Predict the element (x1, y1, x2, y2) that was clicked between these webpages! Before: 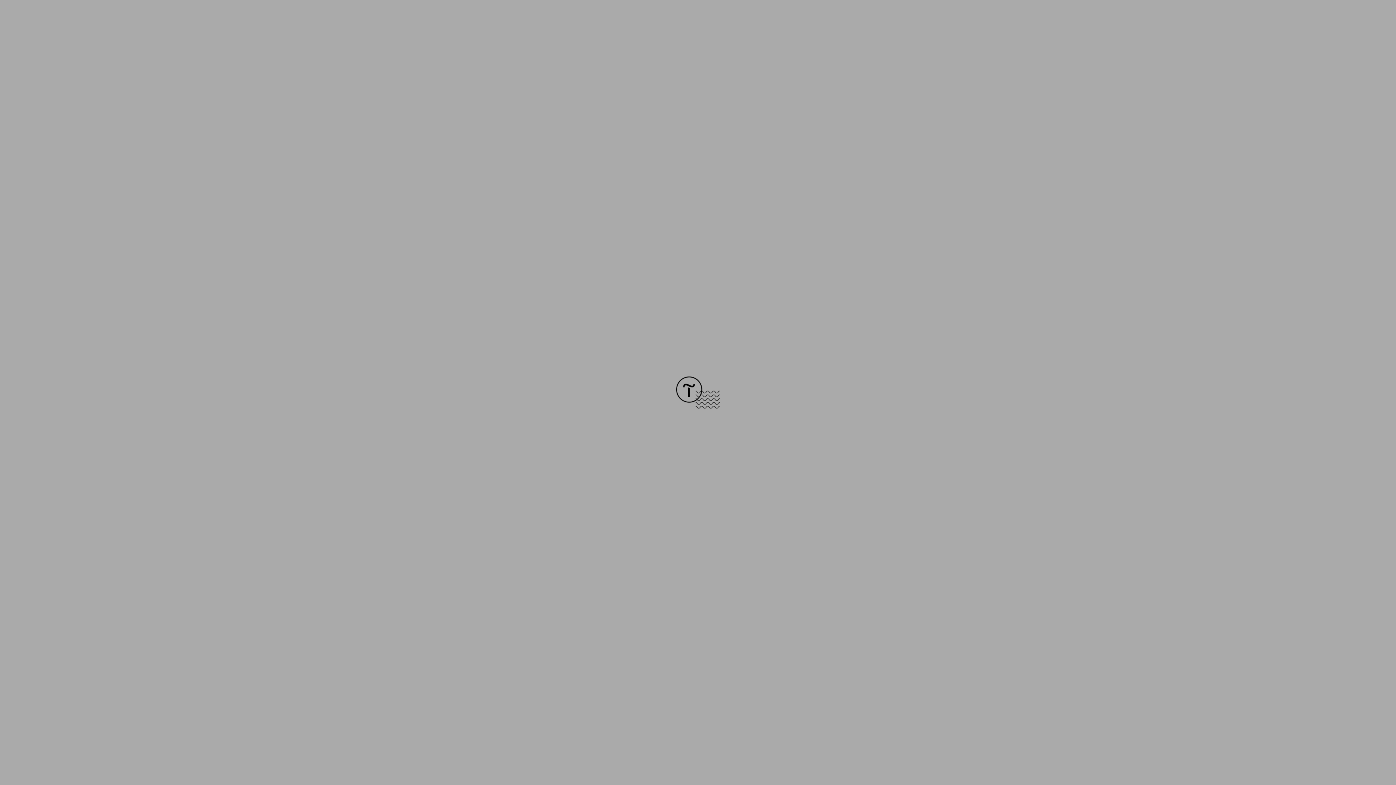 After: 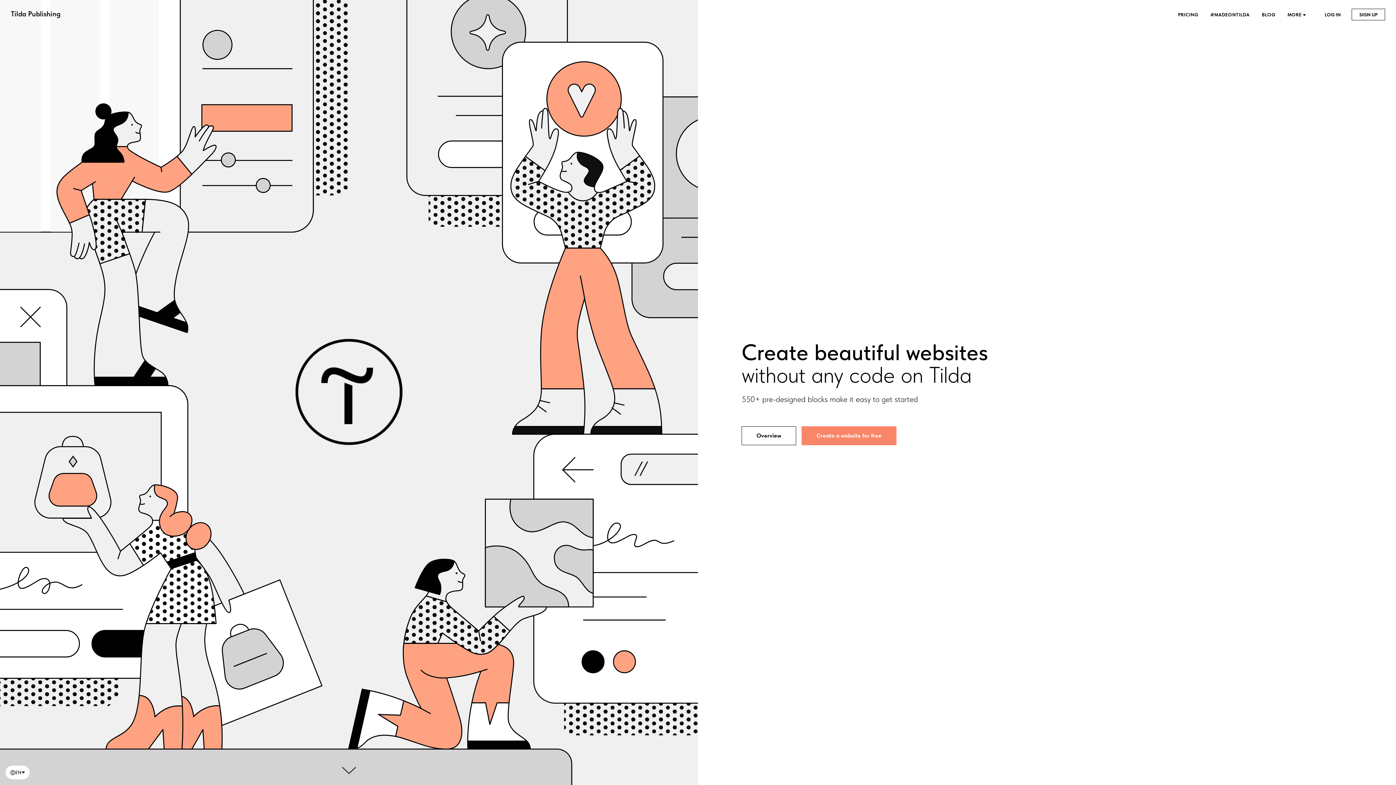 Action: bbox: (676, 403, 720, 409)